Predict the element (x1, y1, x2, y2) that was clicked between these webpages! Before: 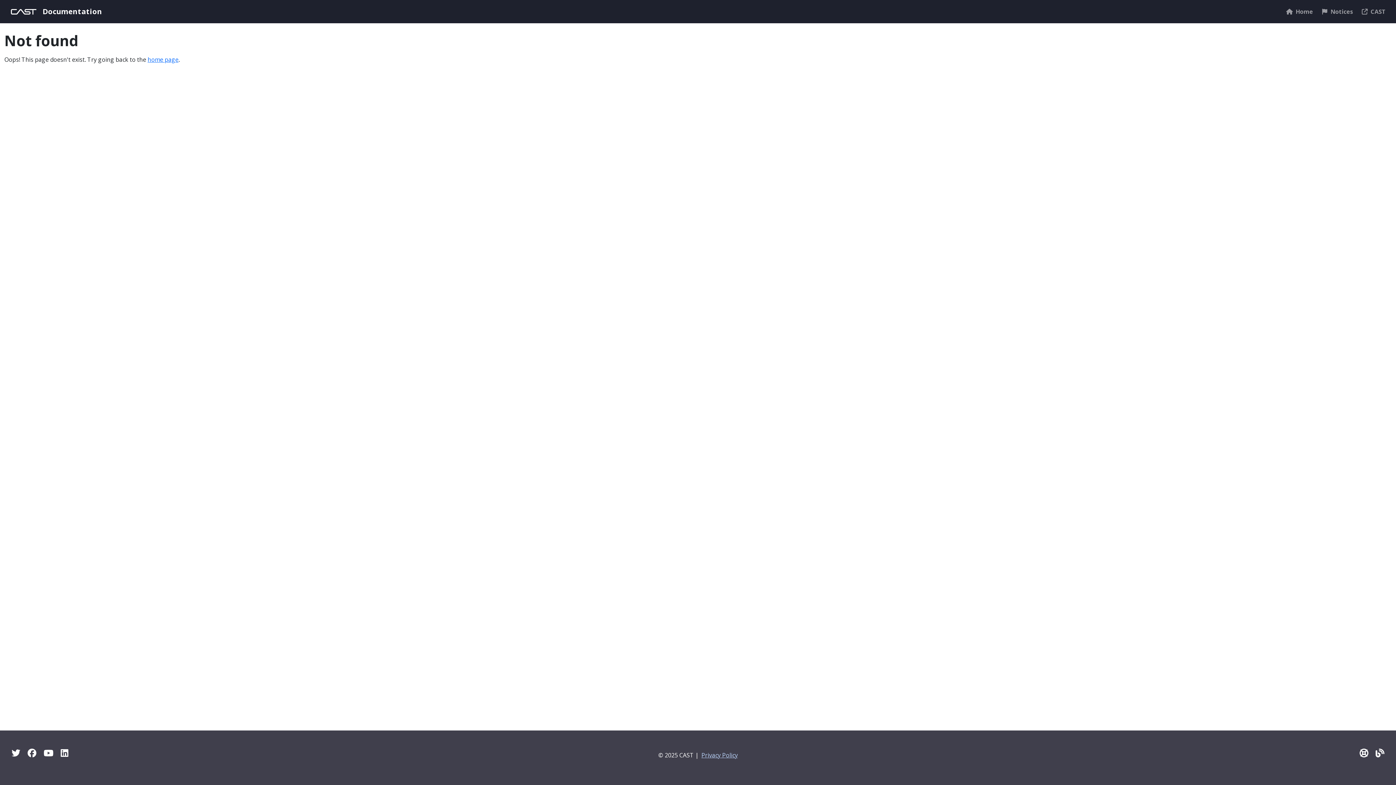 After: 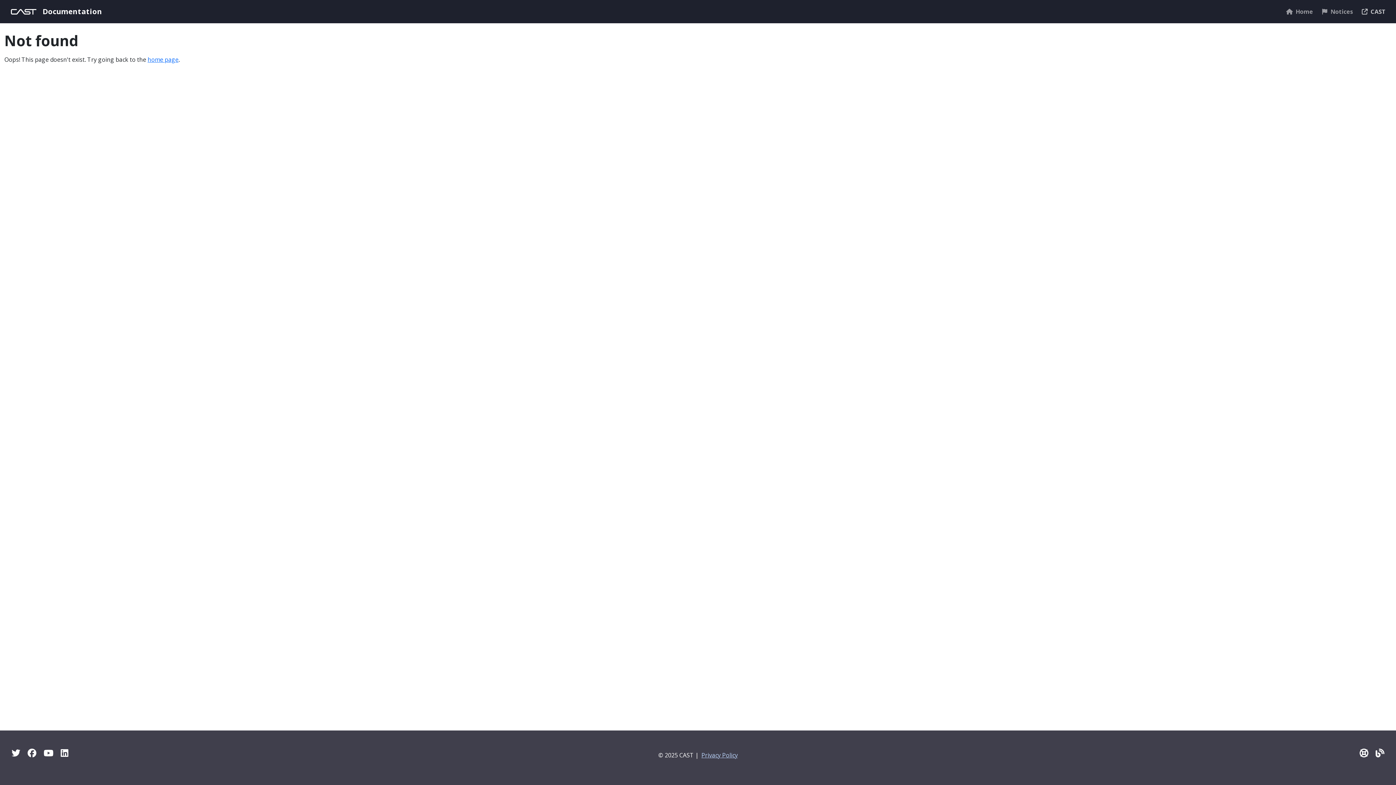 Action: label: CAST bbox: (1359, 4, 1389, 18)